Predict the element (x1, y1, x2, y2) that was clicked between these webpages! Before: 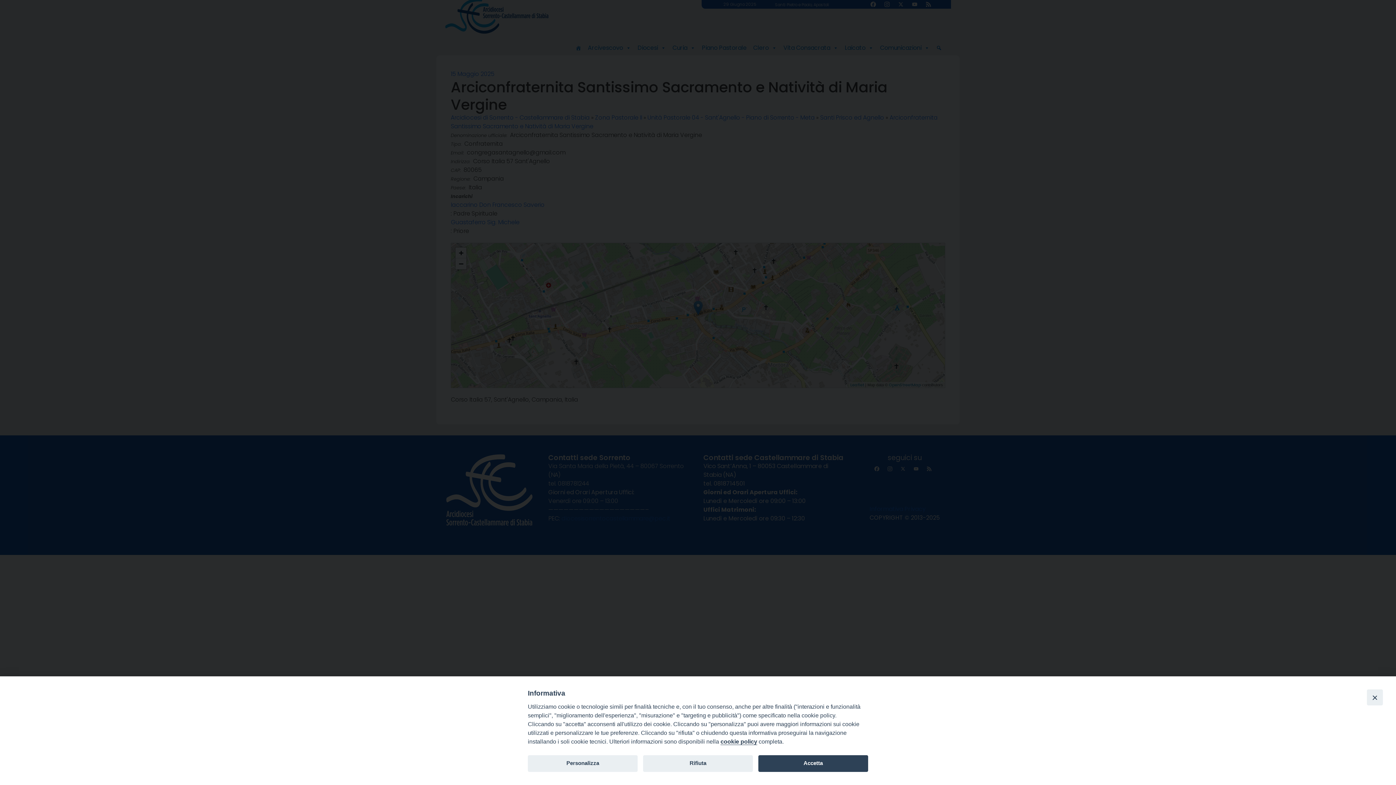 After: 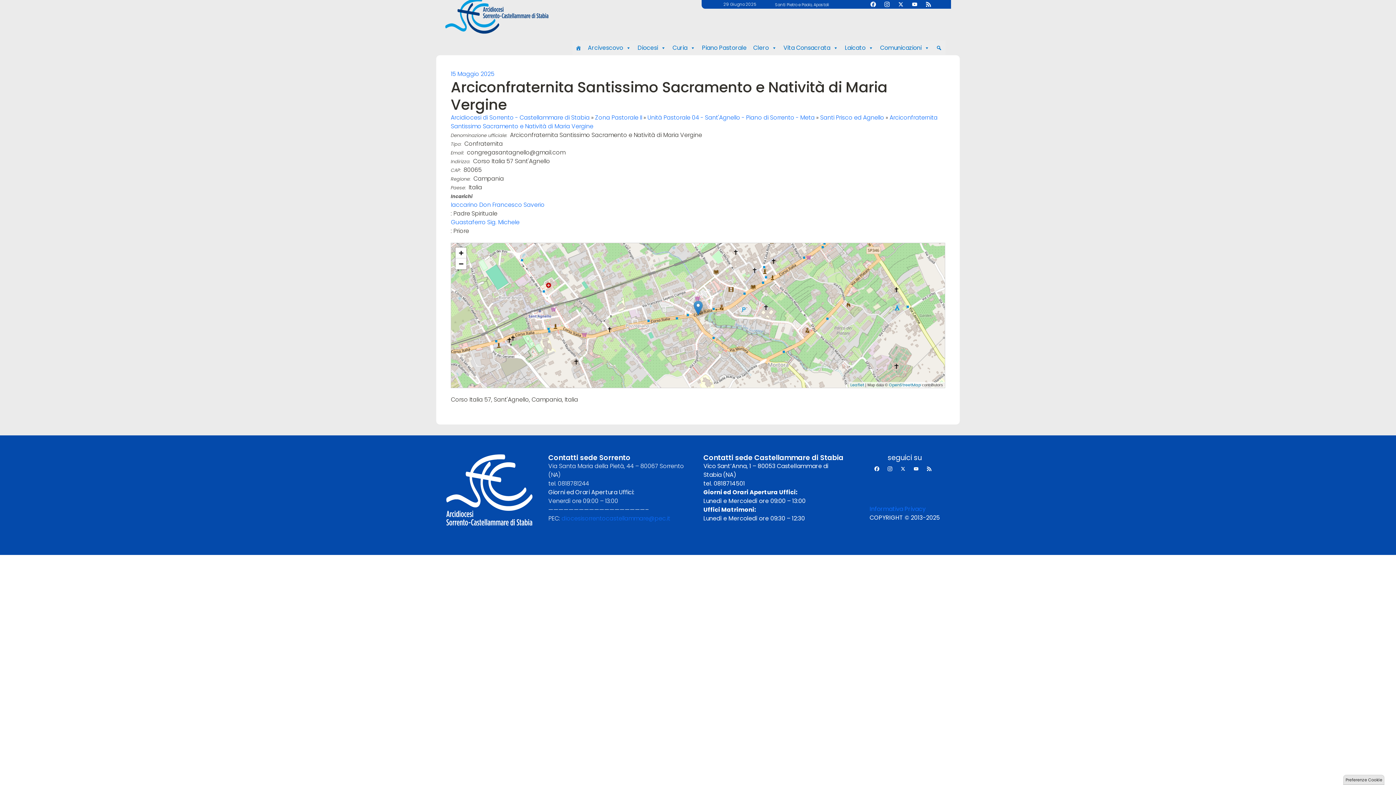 Action: bbox: (1367, 689, 1383, 705) label: Close